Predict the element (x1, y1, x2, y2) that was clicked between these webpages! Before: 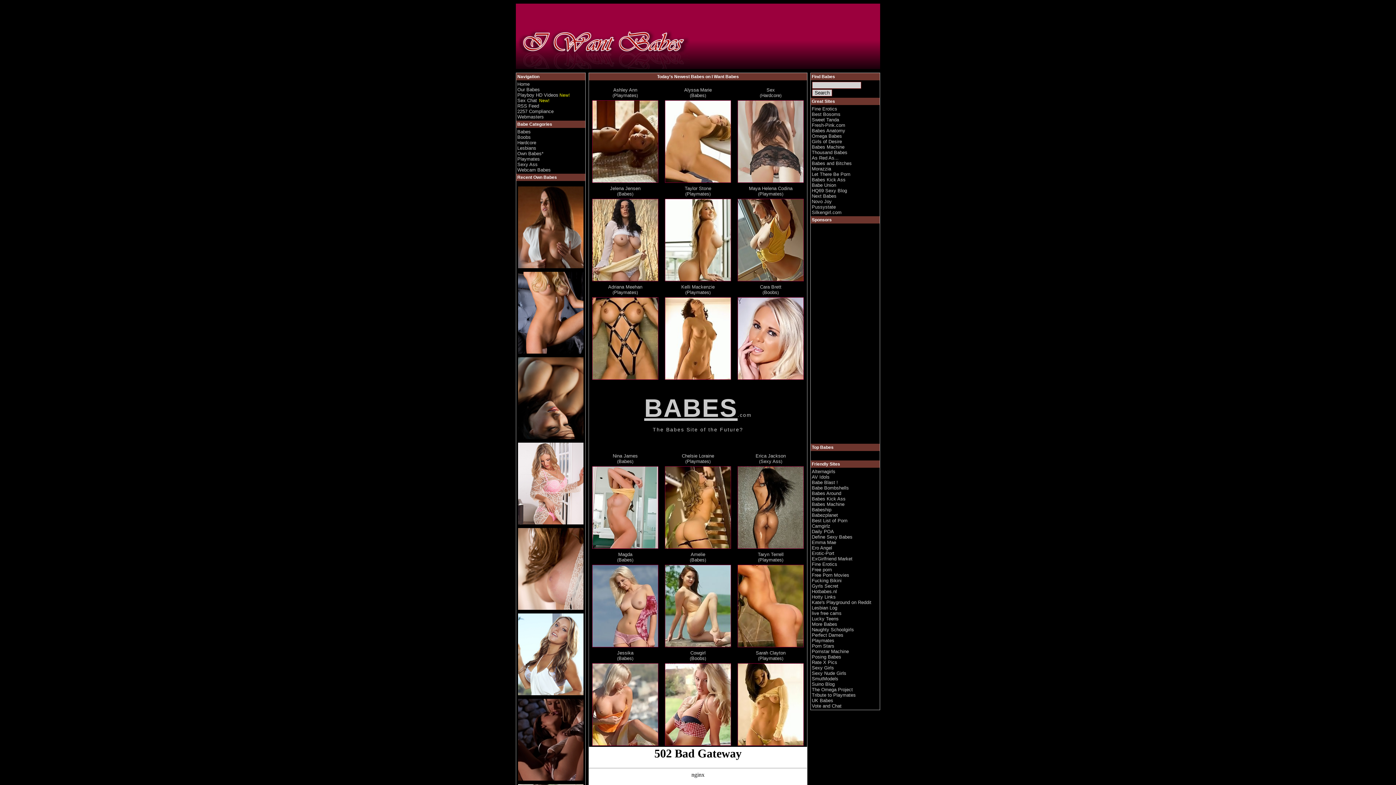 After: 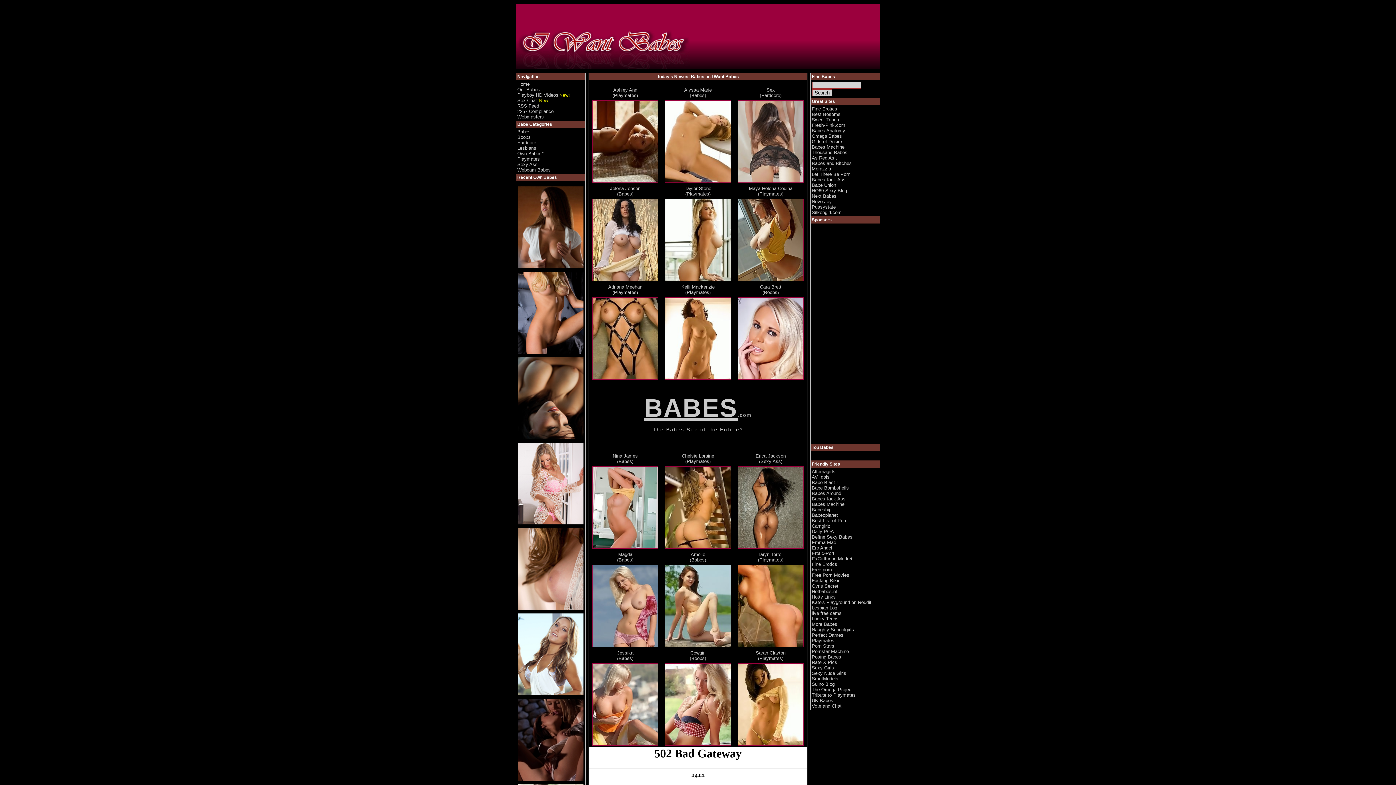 Action: bbox: (812, 474, 829, 480) label: AV Idols